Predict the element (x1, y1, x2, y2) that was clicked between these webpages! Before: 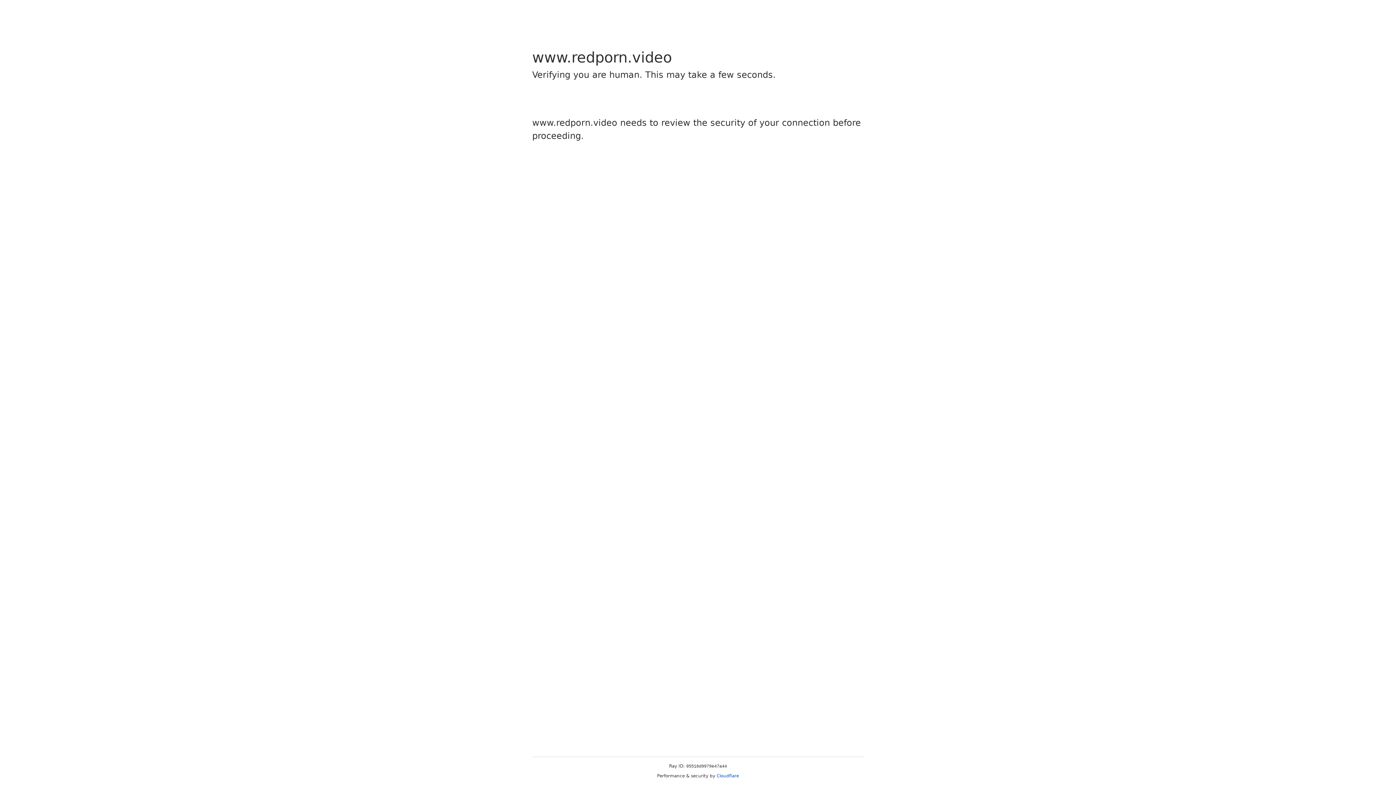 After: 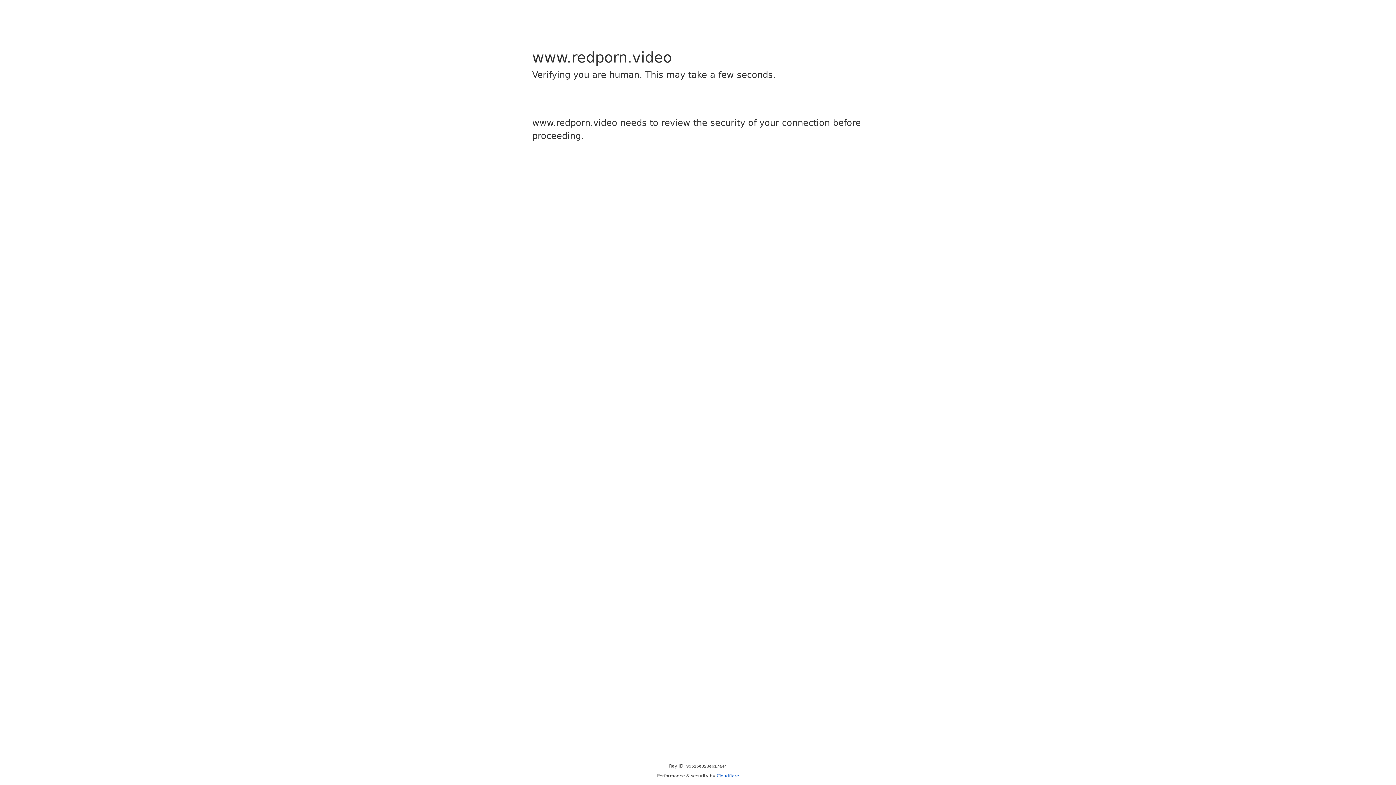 Action: label: Cloudflare bbox: (716, 773, 739, 778)